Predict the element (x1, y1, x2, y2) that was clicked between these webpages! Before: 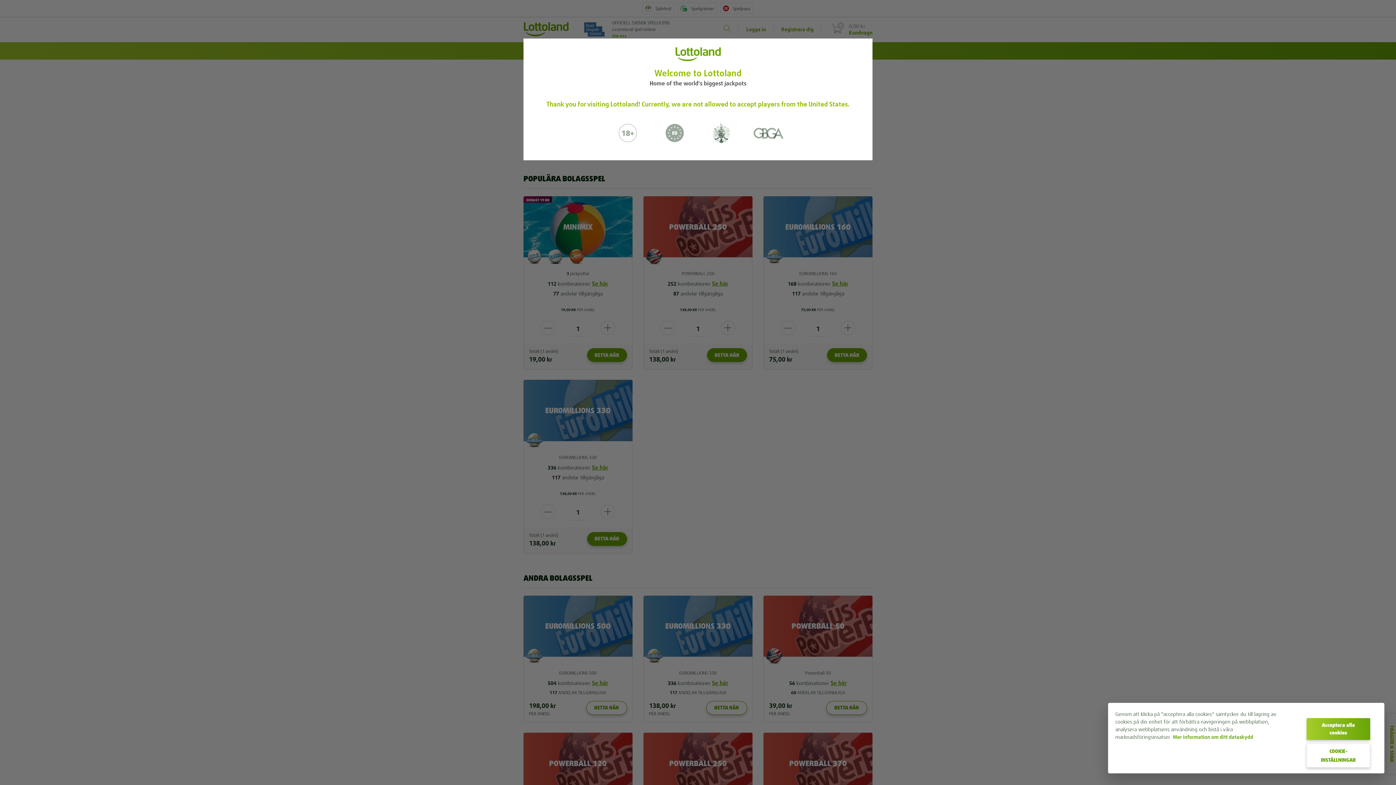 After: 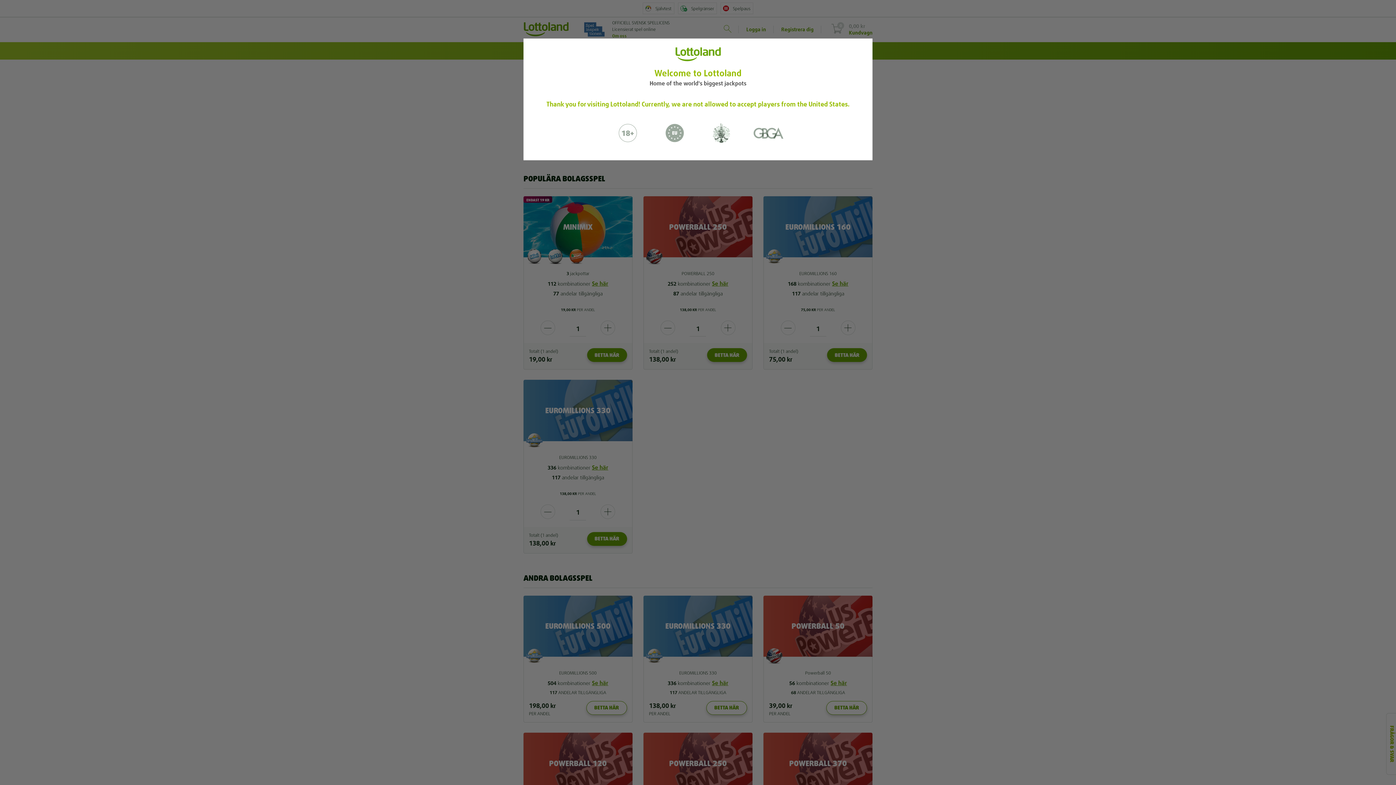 Action: label: Acceptera alla cookies bbox: (1306, 718, 1370, 740)